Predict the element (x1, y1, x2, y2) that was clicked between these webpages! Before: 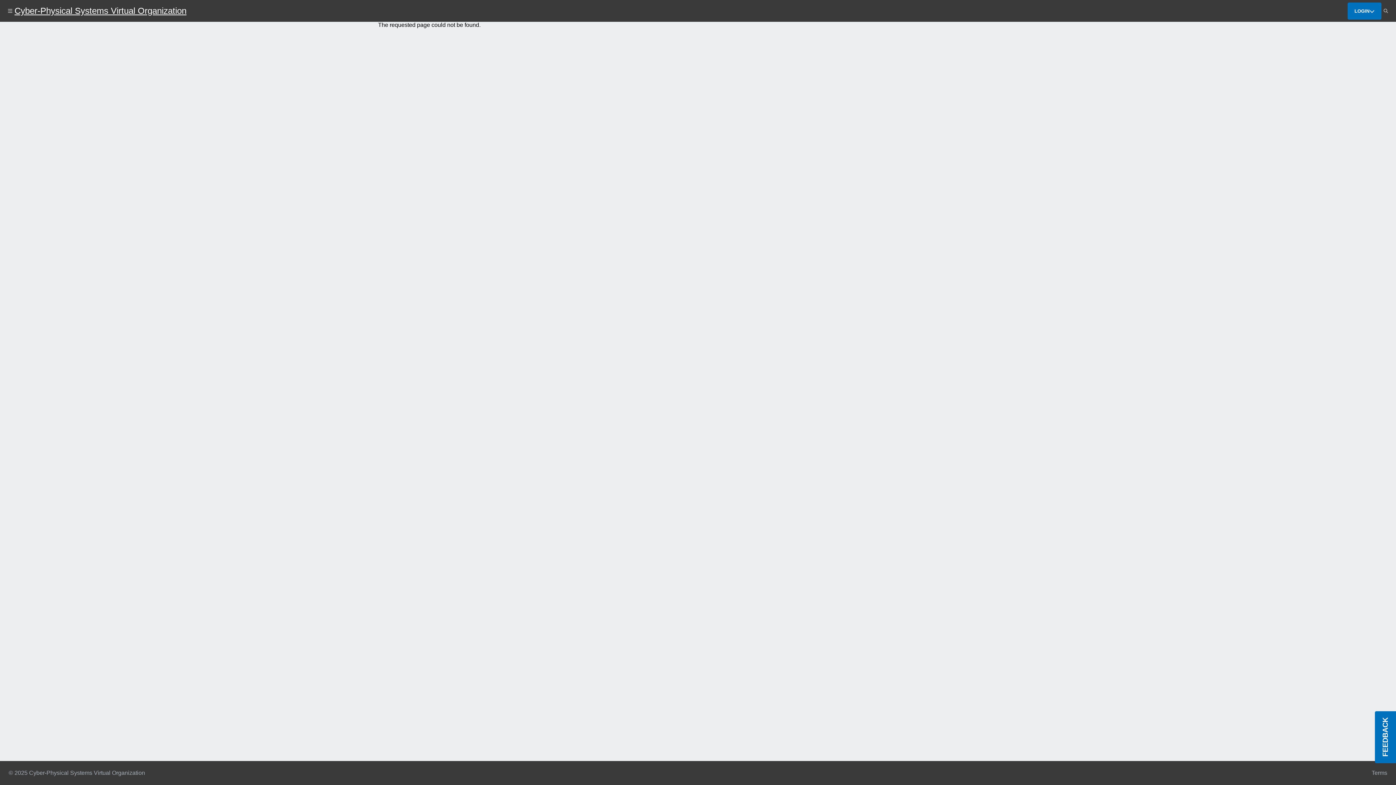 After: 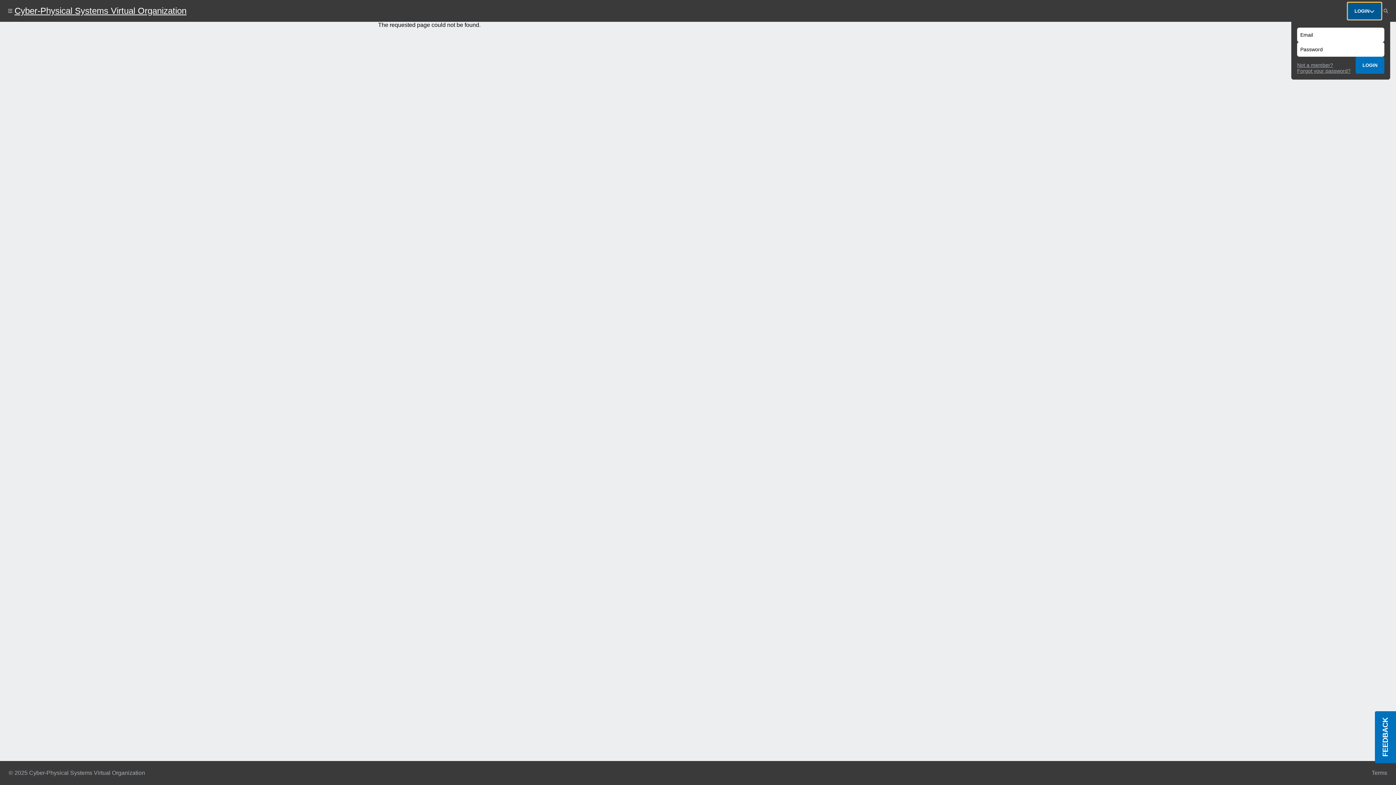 Action: label: LOGIN bbox: (1347, 2, 1381, 19)